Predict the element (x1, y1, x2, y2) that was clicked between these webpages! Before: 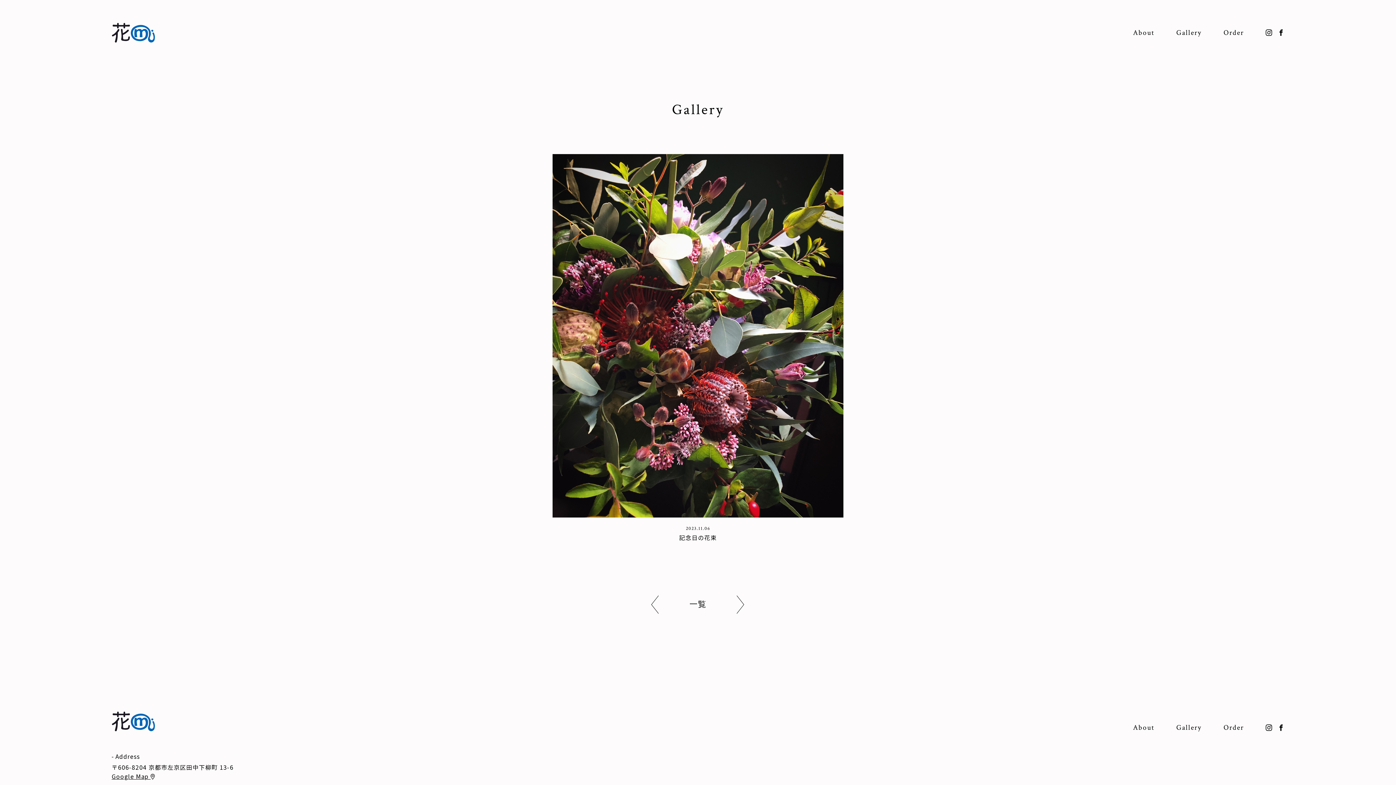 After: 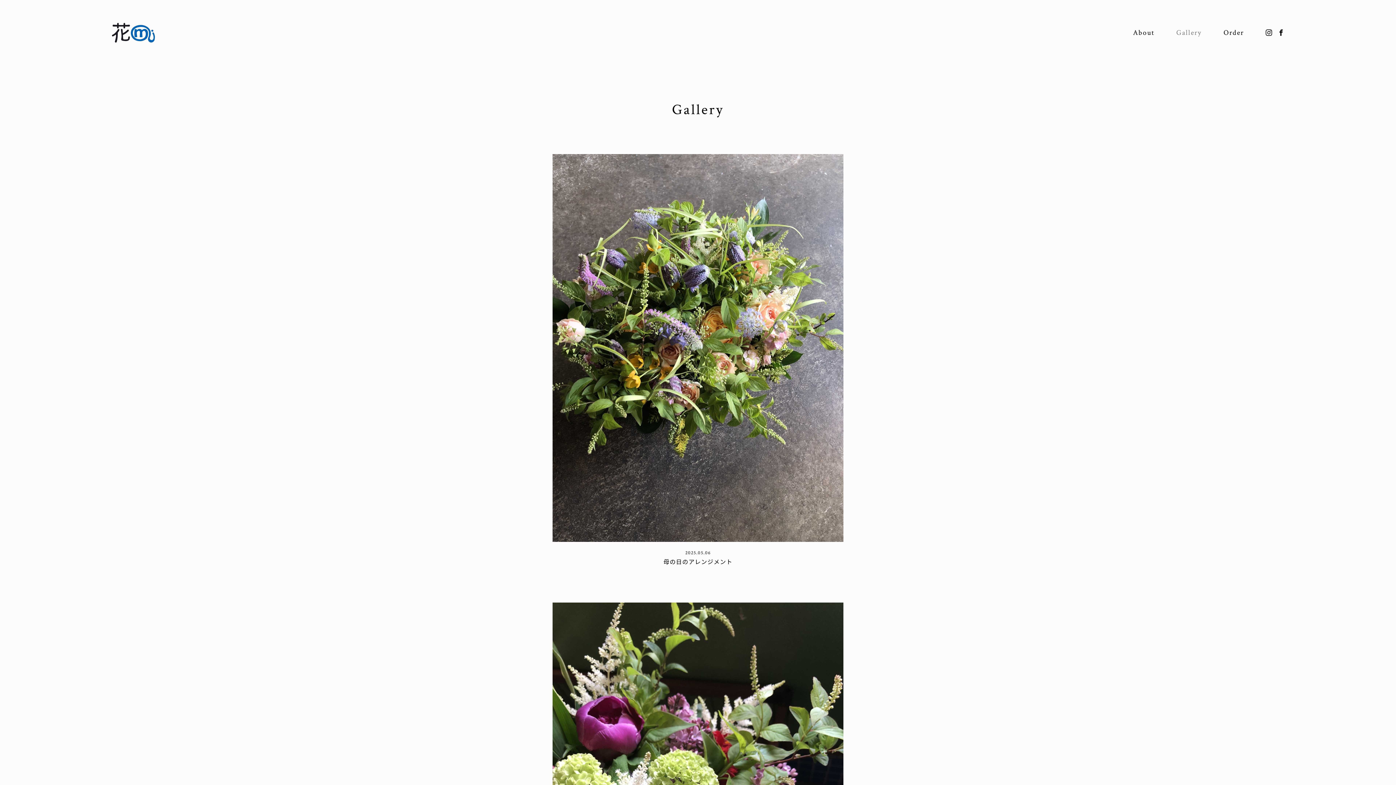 Action: label: Gallery bbox: (1176, 28, 1202, 36)